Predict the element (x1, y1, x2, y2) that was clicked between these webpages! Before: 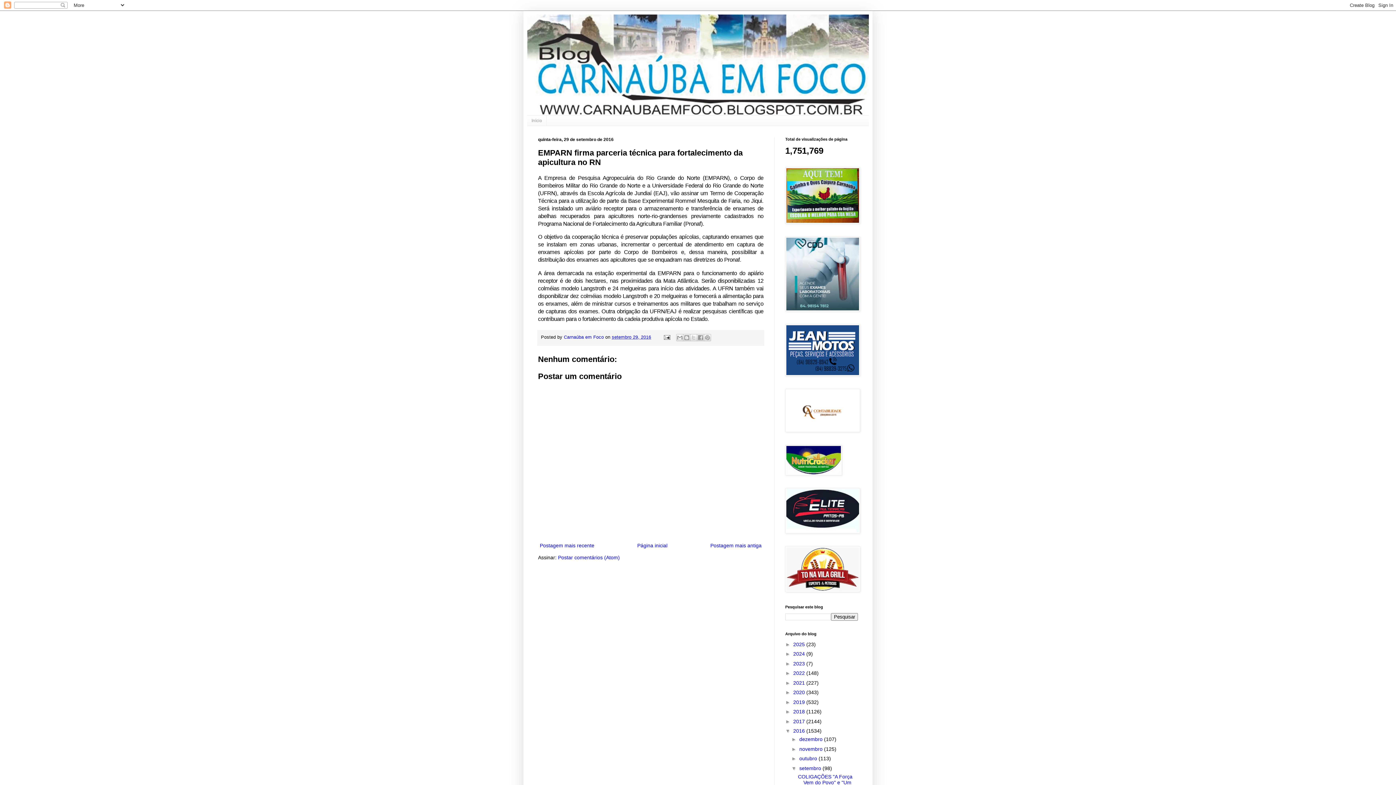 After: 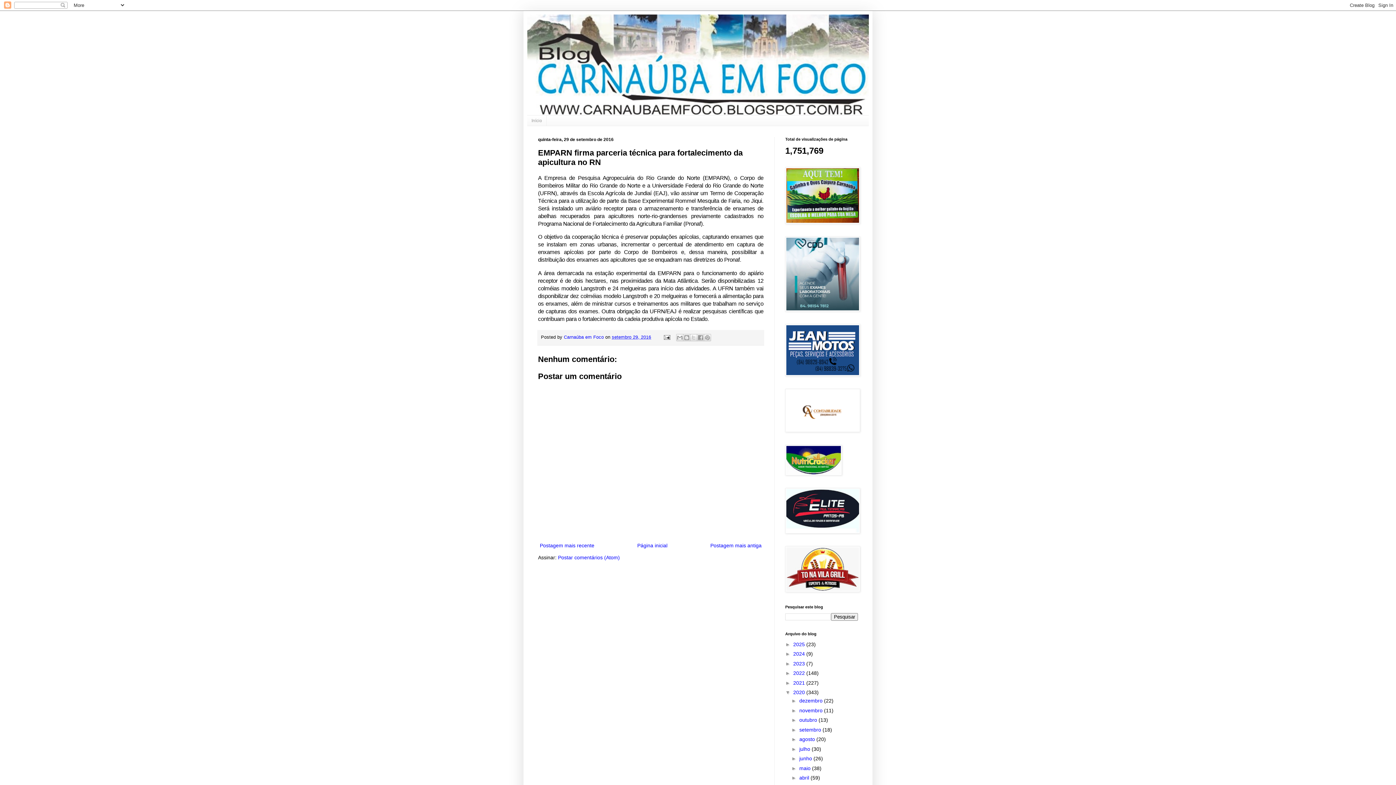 Action: bbox: (785, 689, 793, 695) label: ►  